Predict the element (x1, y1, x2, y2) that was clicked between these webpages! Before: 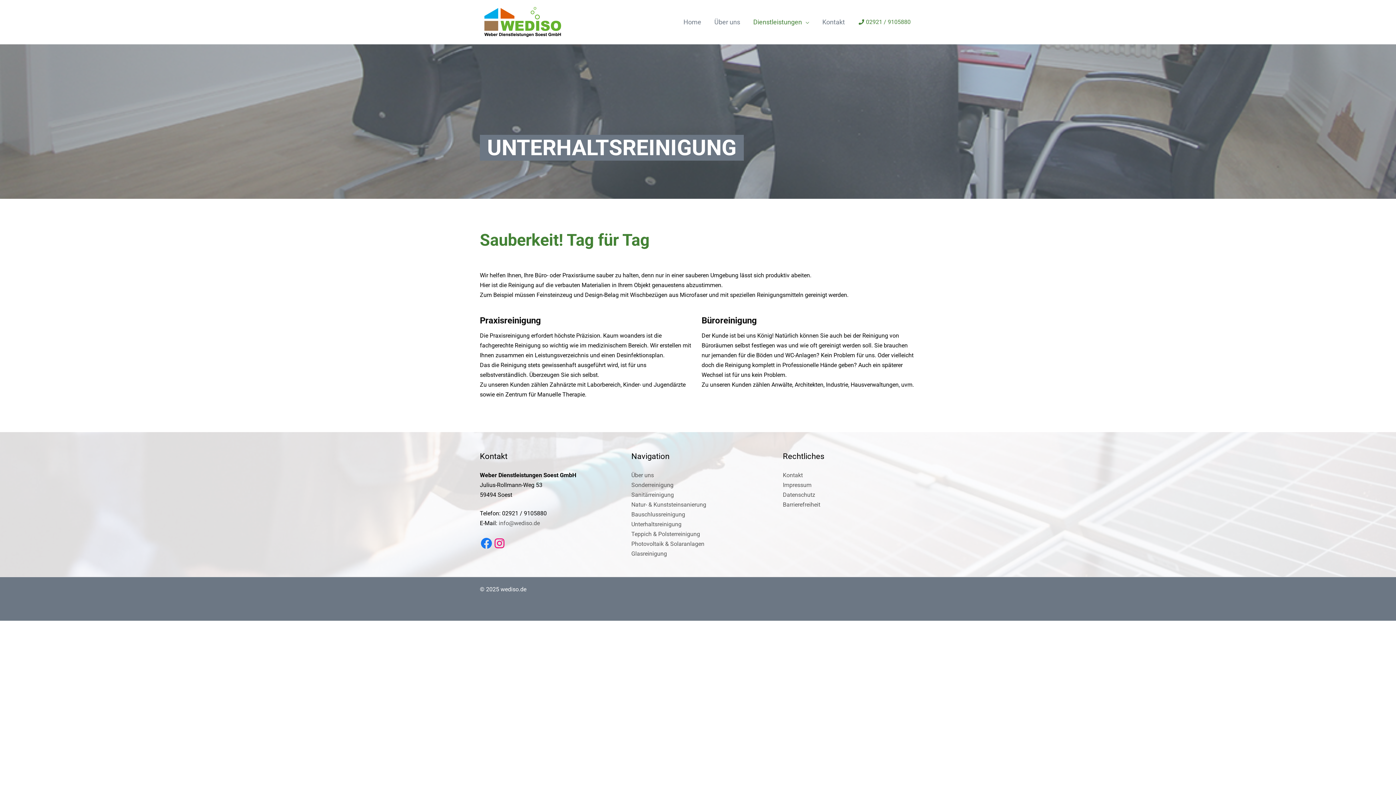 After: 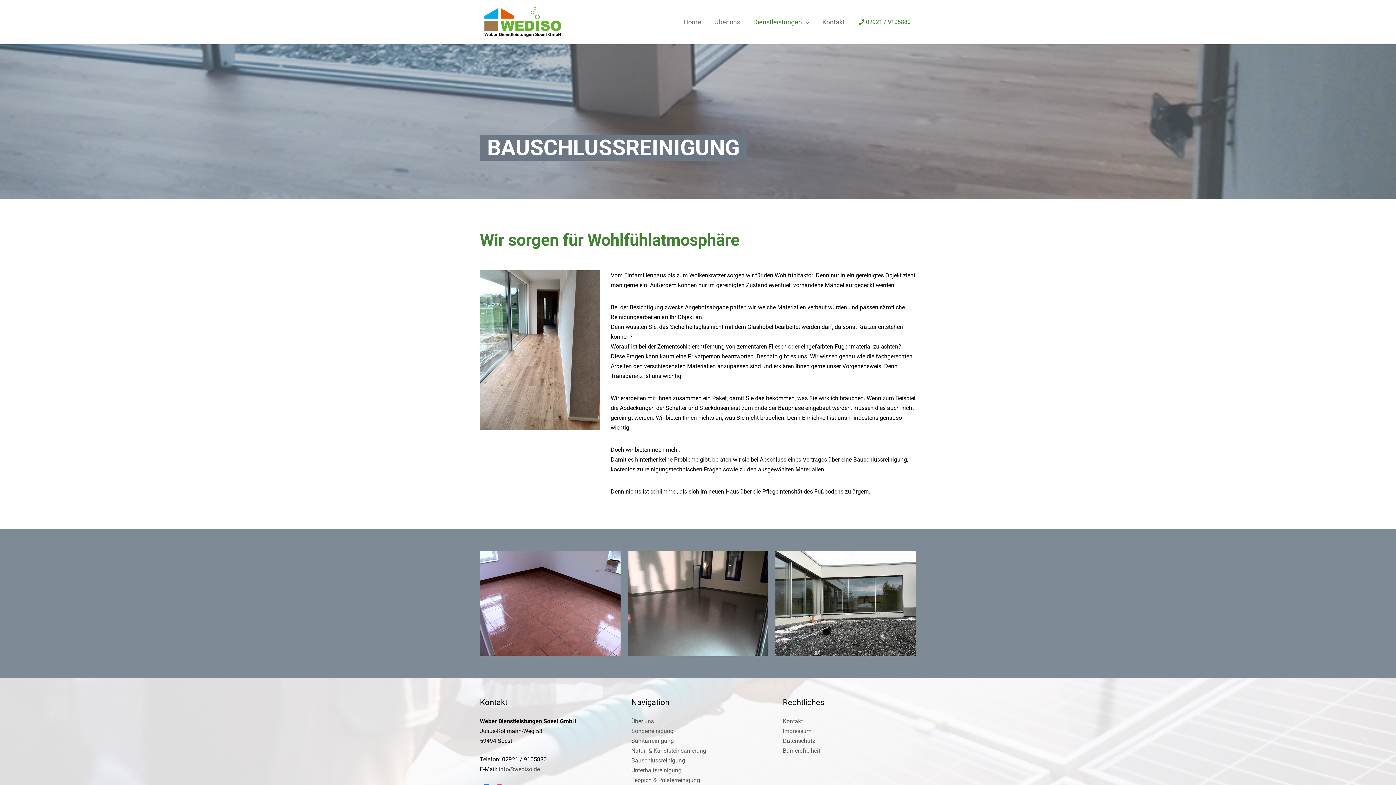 Action: bbox: (631, 511, 685, 518) label: Bauschlussreinigung